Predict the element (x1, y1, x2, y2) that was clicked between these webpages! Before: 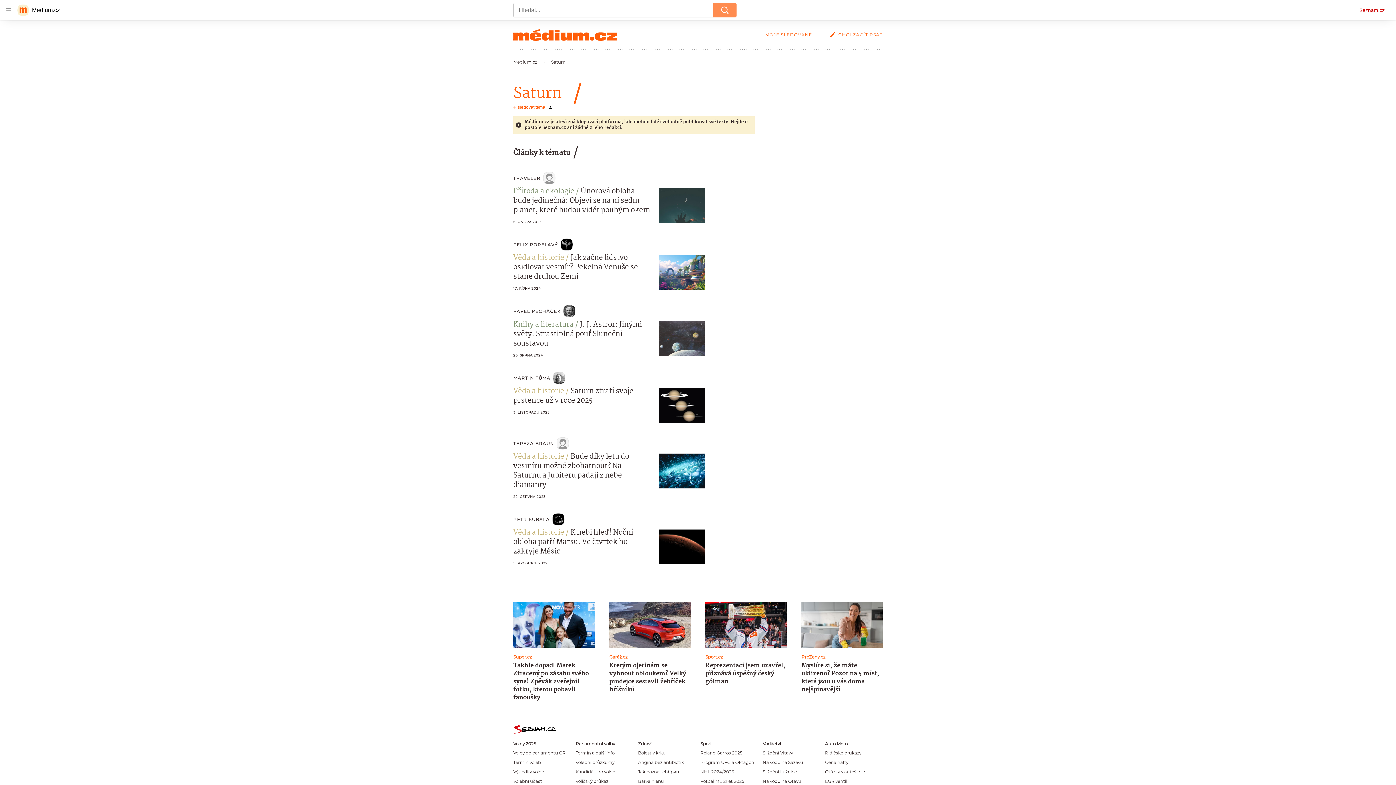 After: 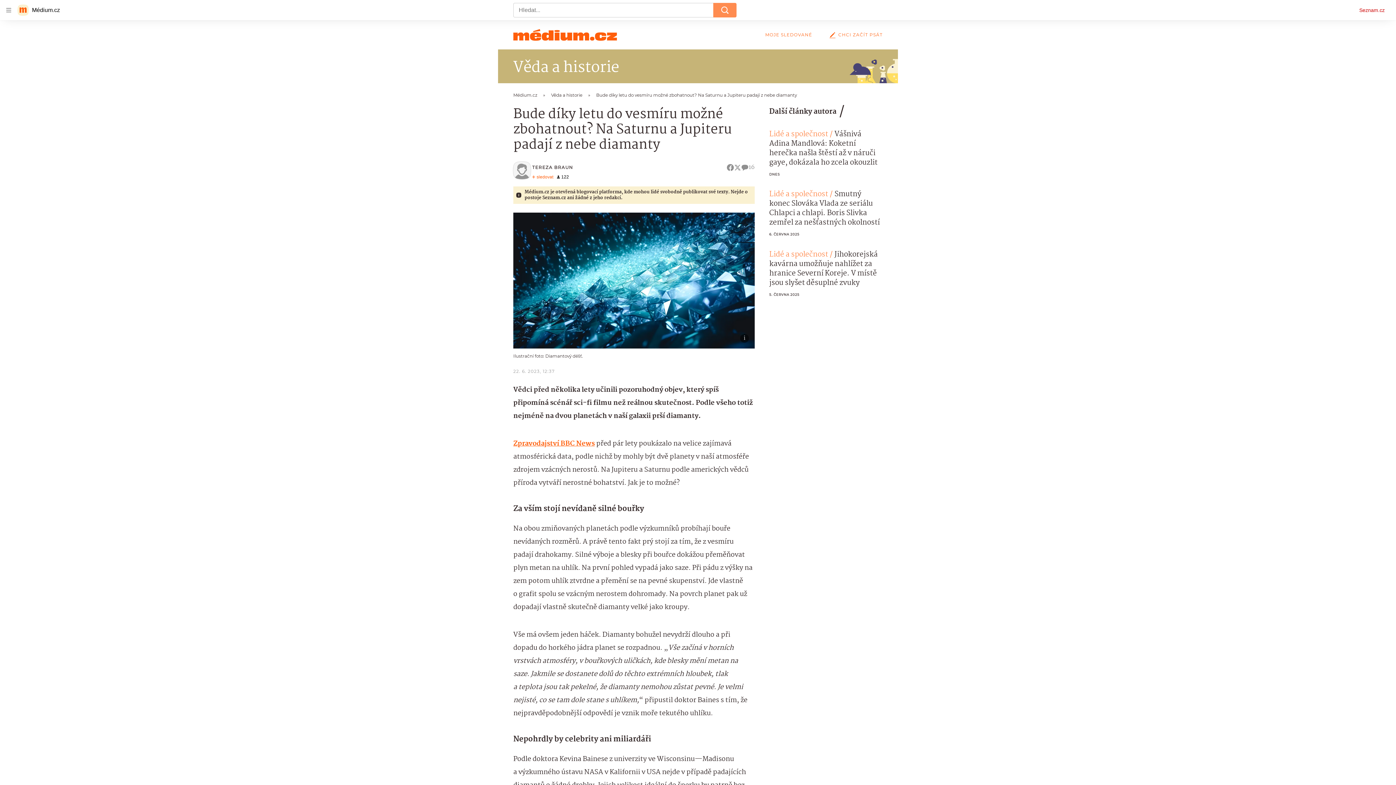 Action: bbox: (513, 451, 629, 491) label: Bude díky letu do vesmíru možné zbohatnout? Na Saturnu a Jupiteru padají z nebe diamanty